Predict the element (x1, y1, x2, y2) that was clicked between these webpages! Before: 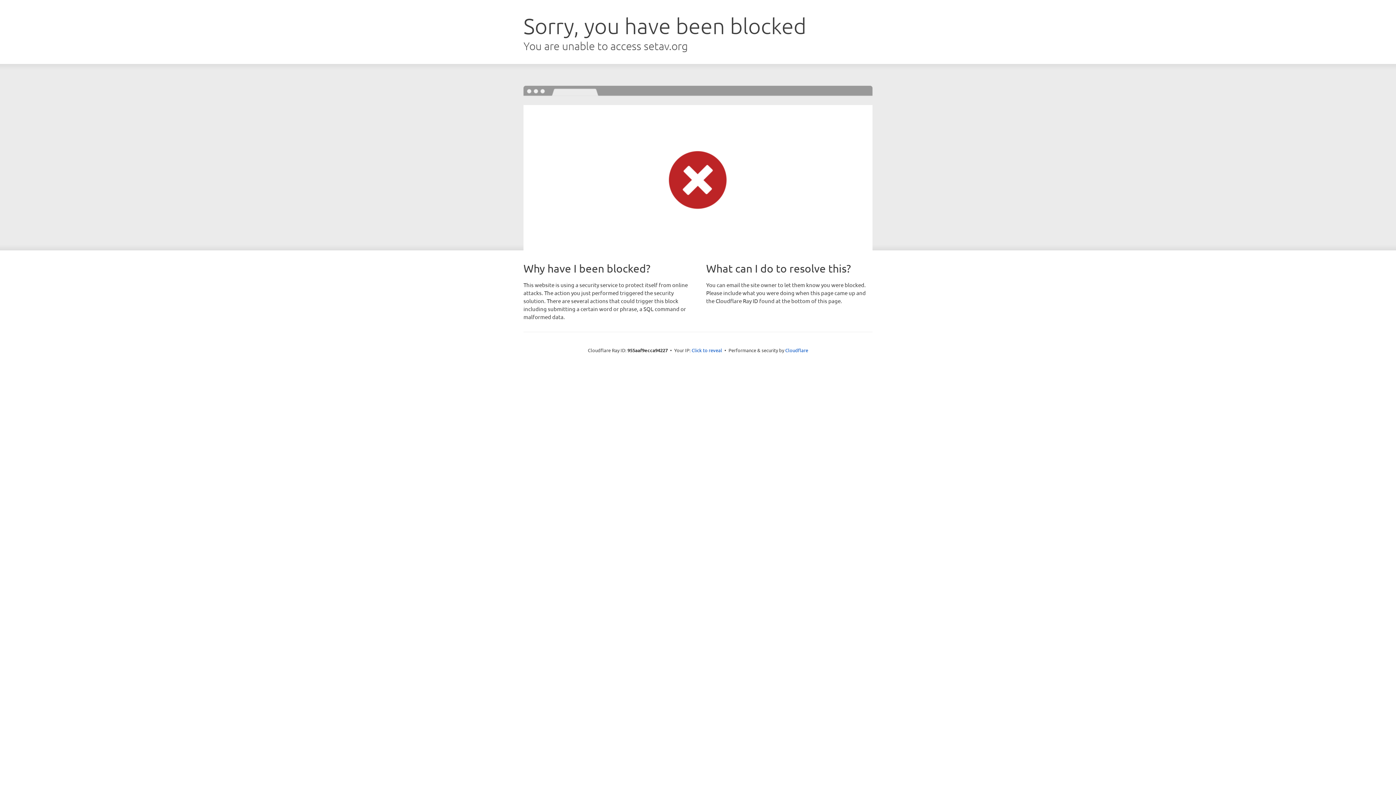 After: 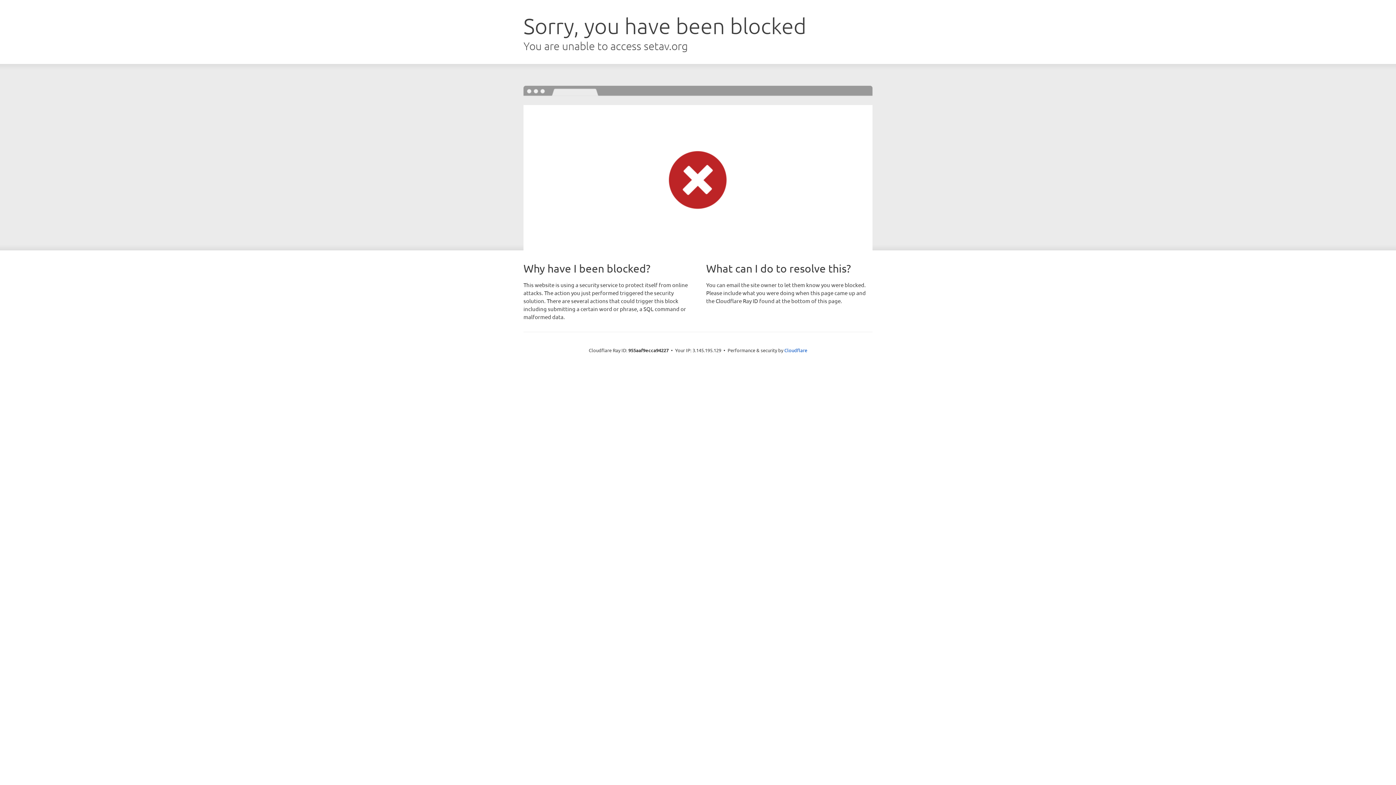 Action: label: Click to reveal bbox: (691, 346, 722, 353)